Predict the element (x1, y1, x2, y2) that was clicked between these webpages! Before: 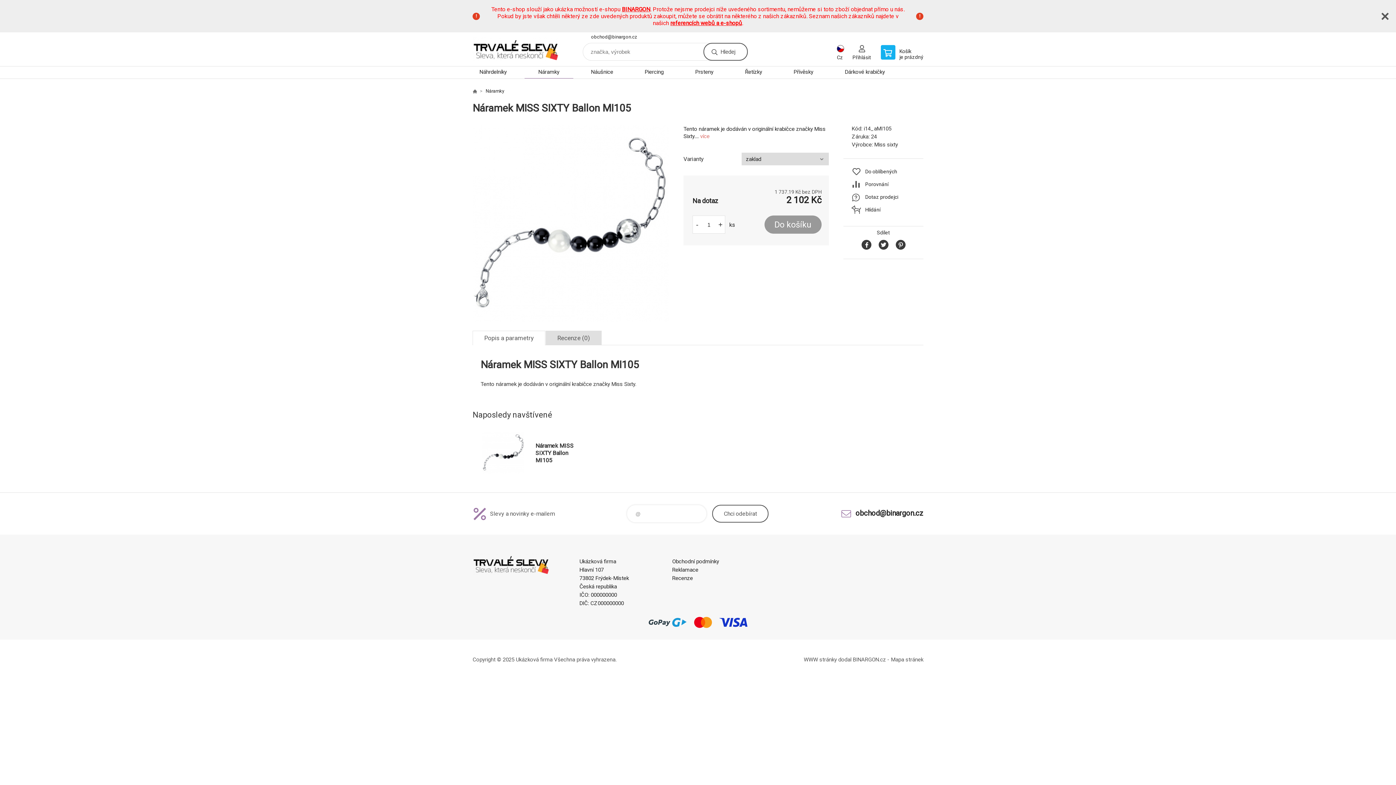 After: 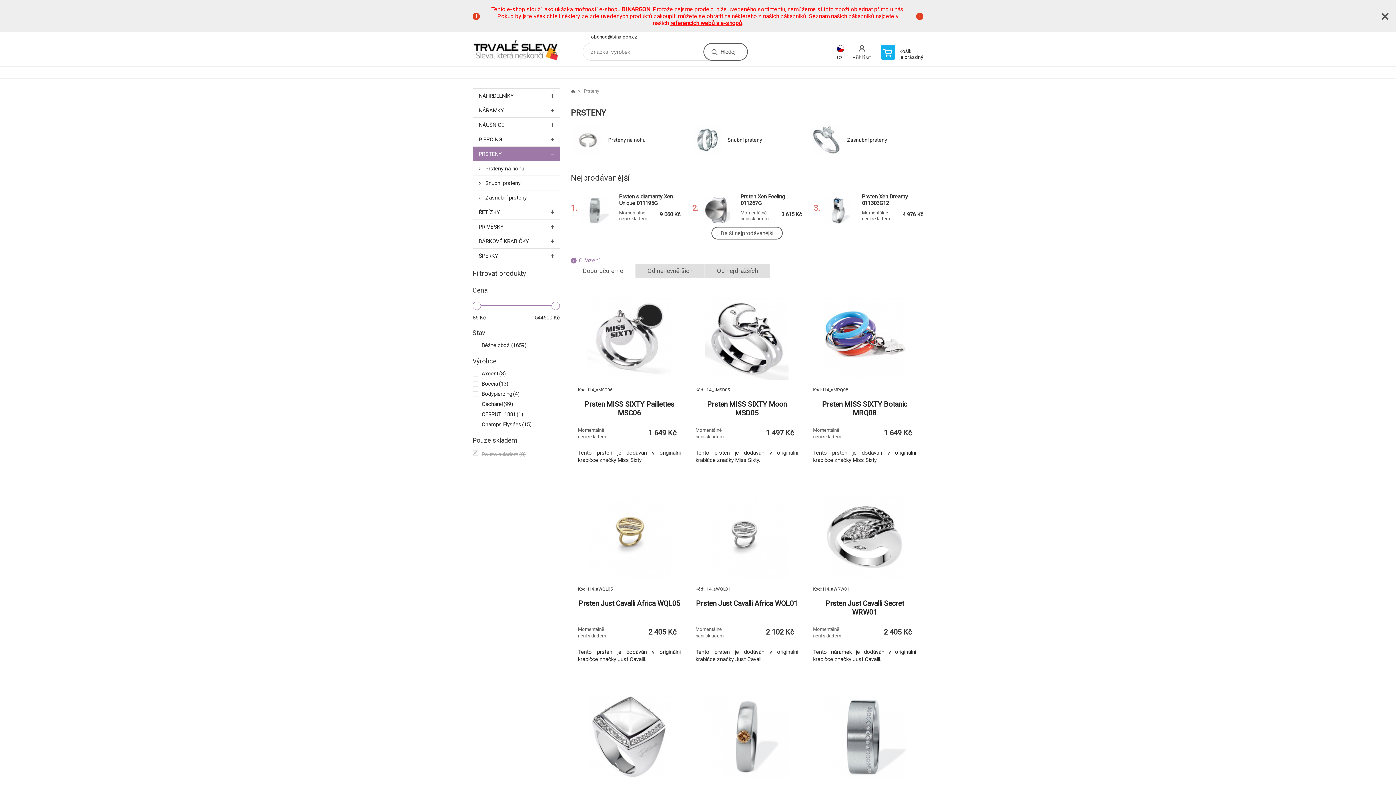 Action: bbox: (688, 66, 720, 78) label: Prsteny